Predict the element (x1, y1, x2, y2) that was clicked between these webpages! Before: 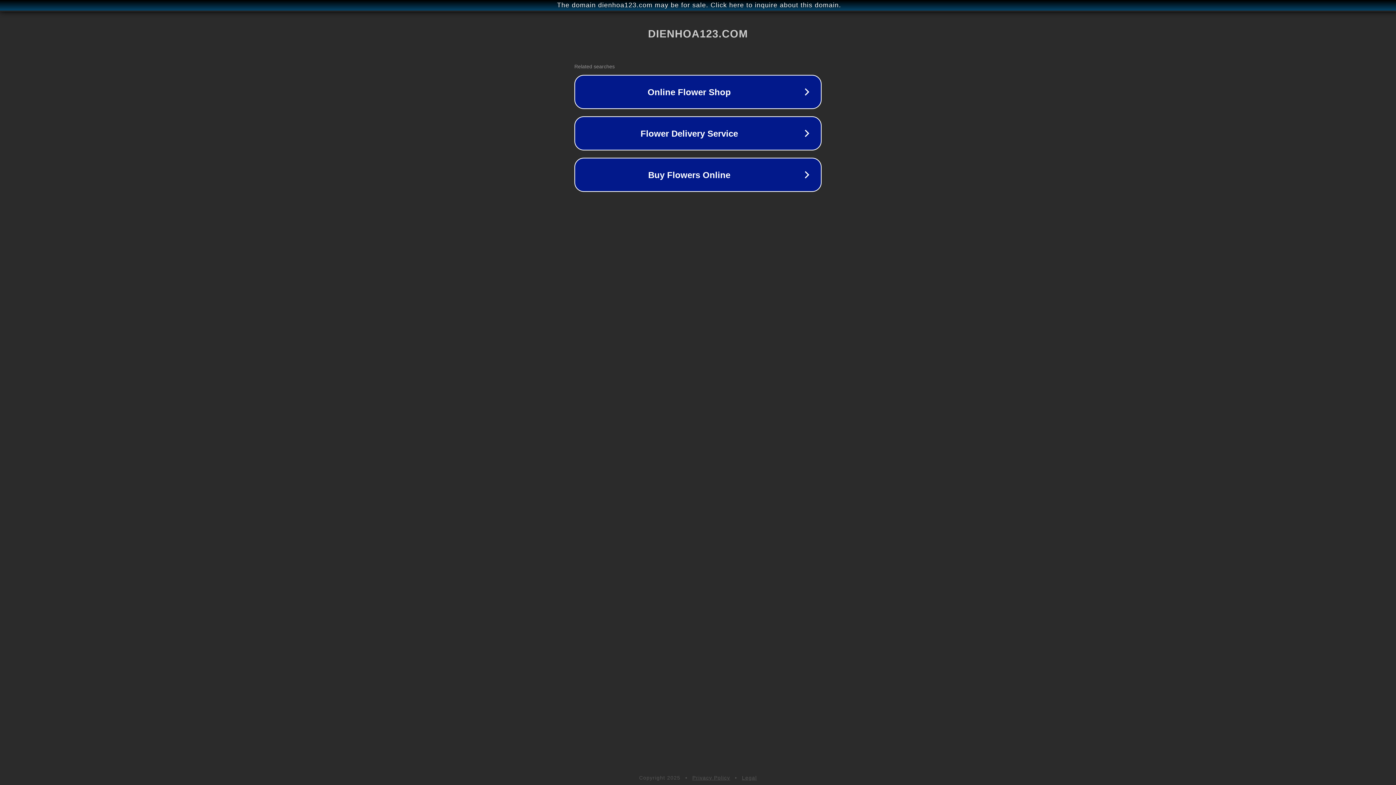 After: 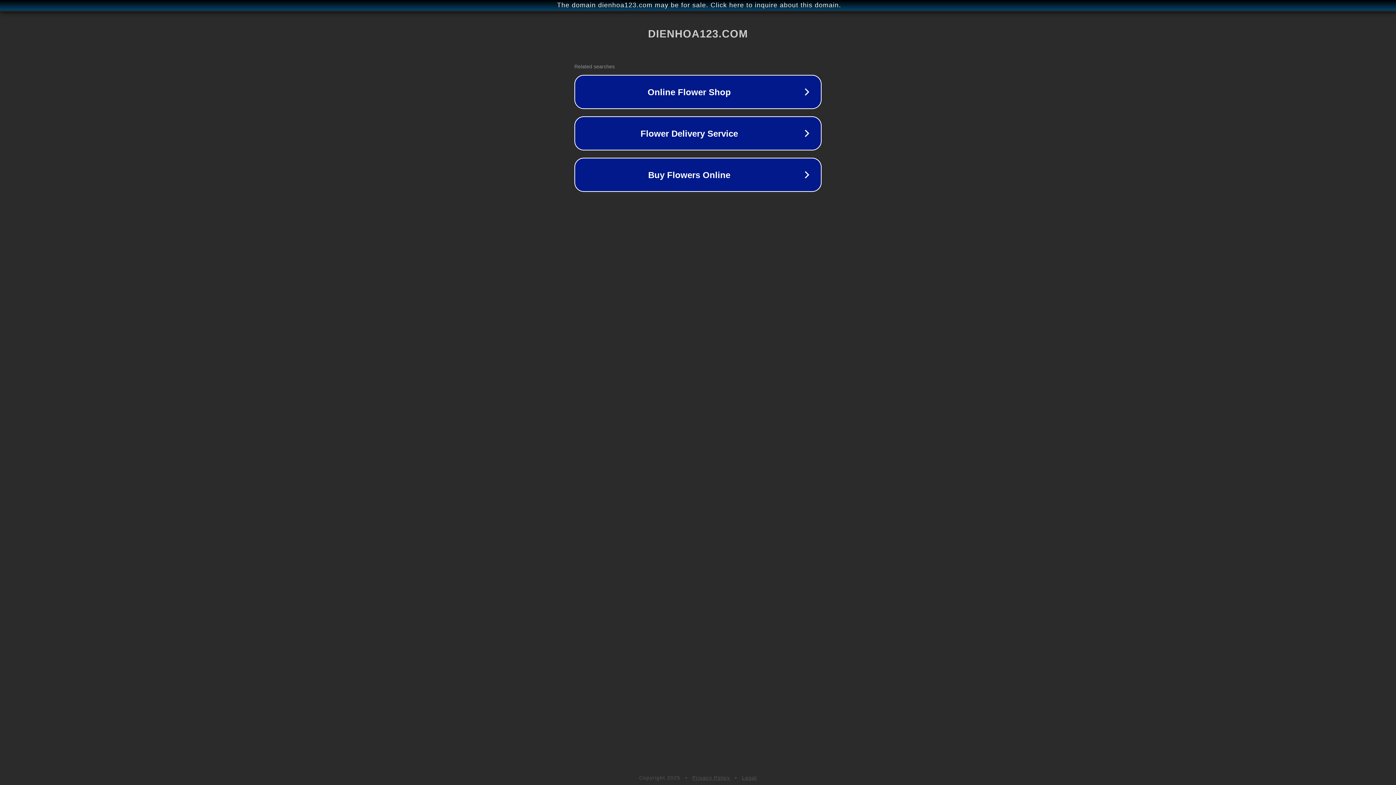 Action: bbox: (692, 775, 730, 781) label: Privacy Policy